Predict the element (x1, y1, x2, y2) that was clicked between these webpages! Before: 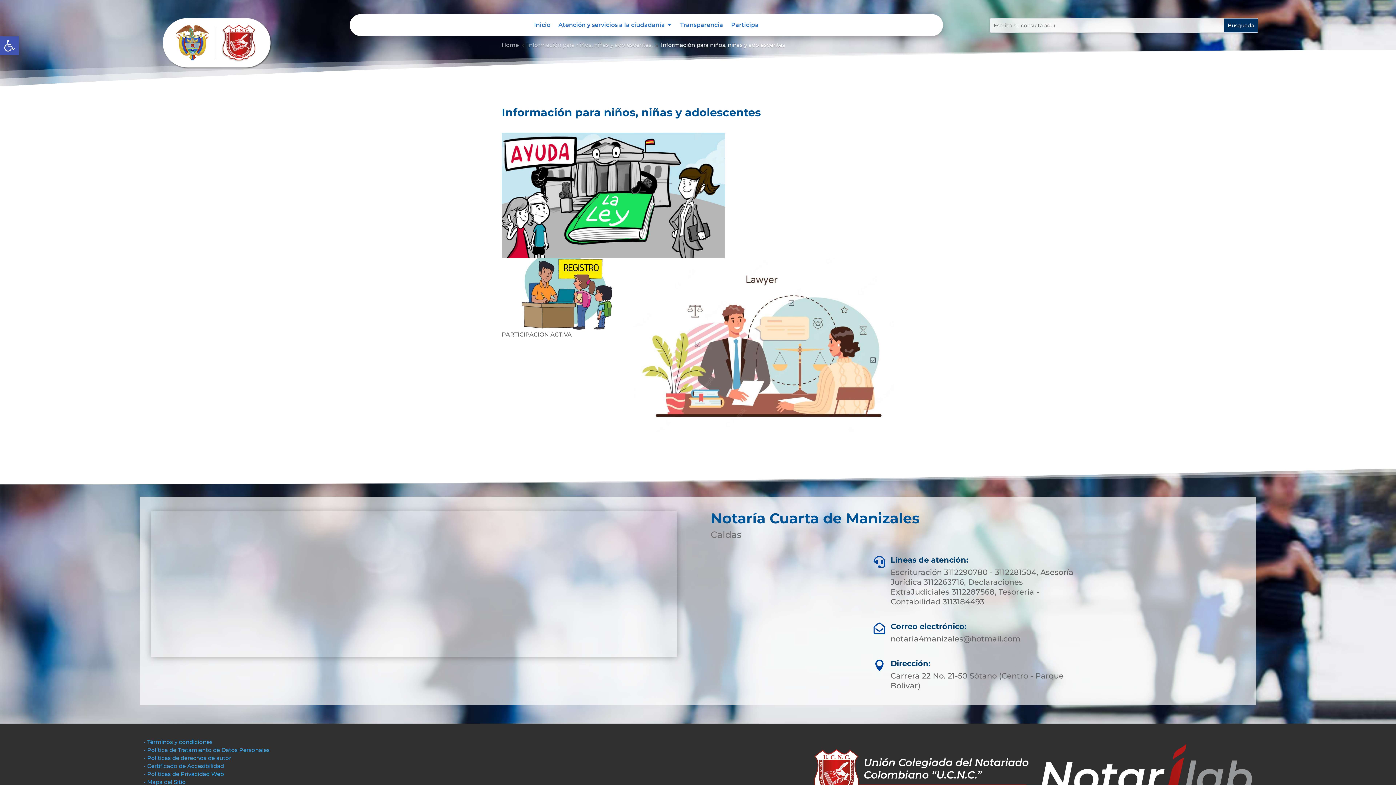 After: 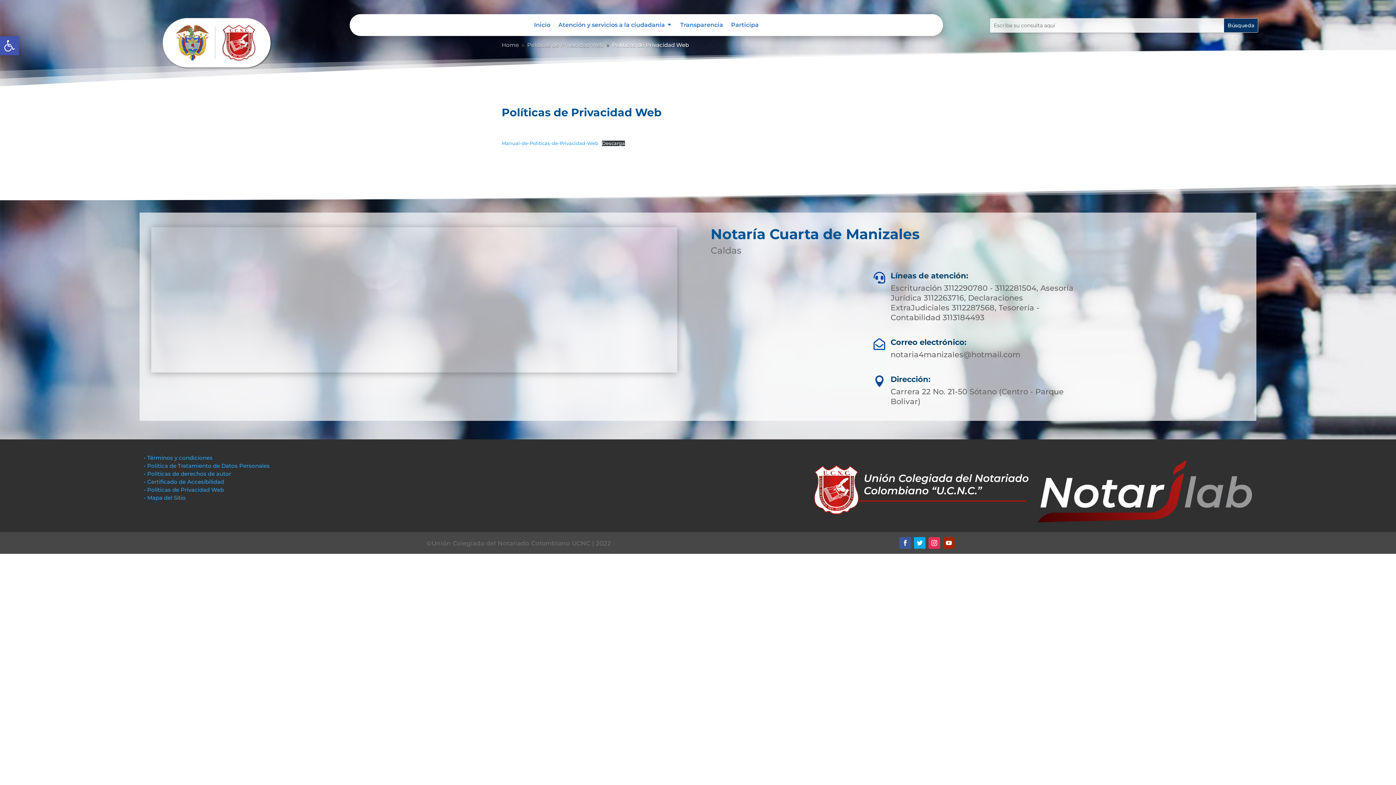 Action: bbox: (144, 771, 224, 777) label: • Políticas de Privacidad Web